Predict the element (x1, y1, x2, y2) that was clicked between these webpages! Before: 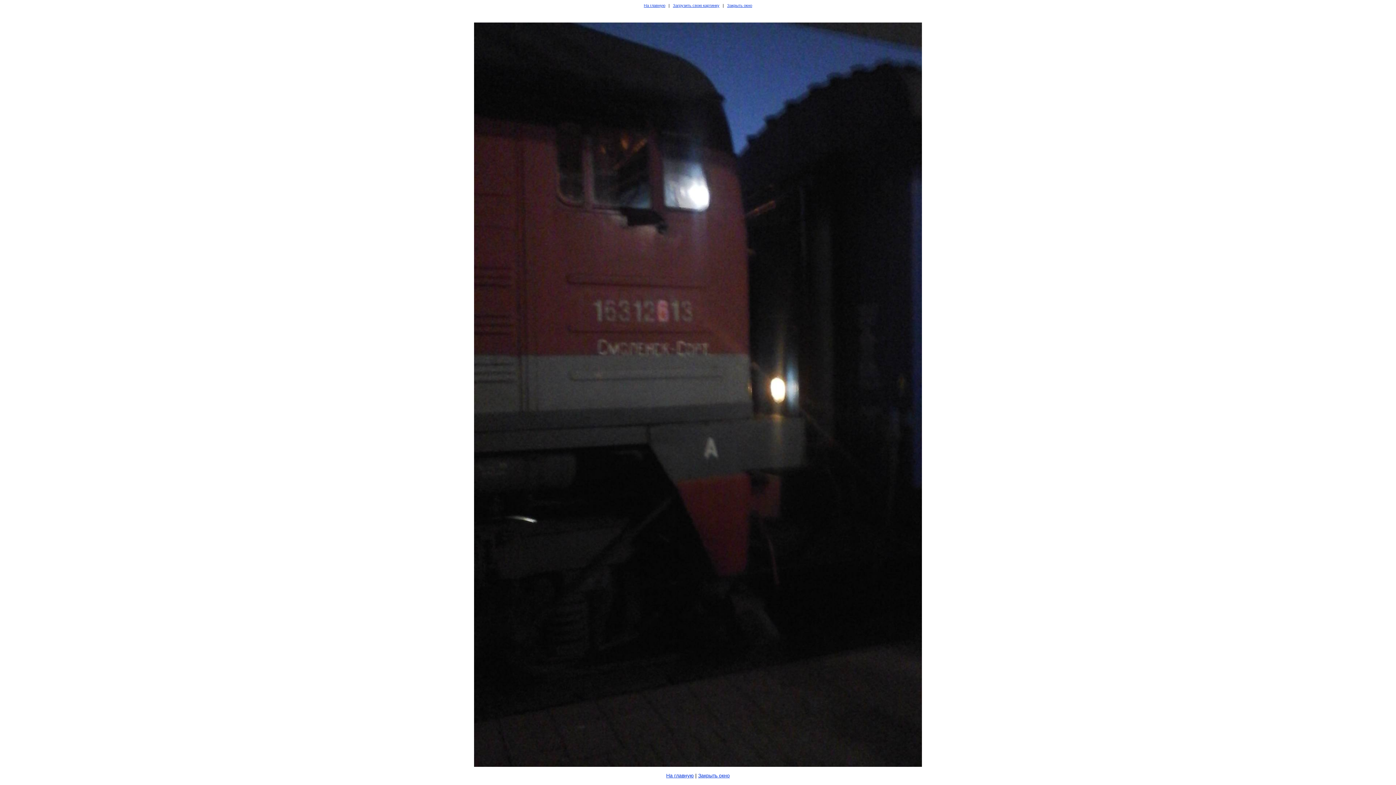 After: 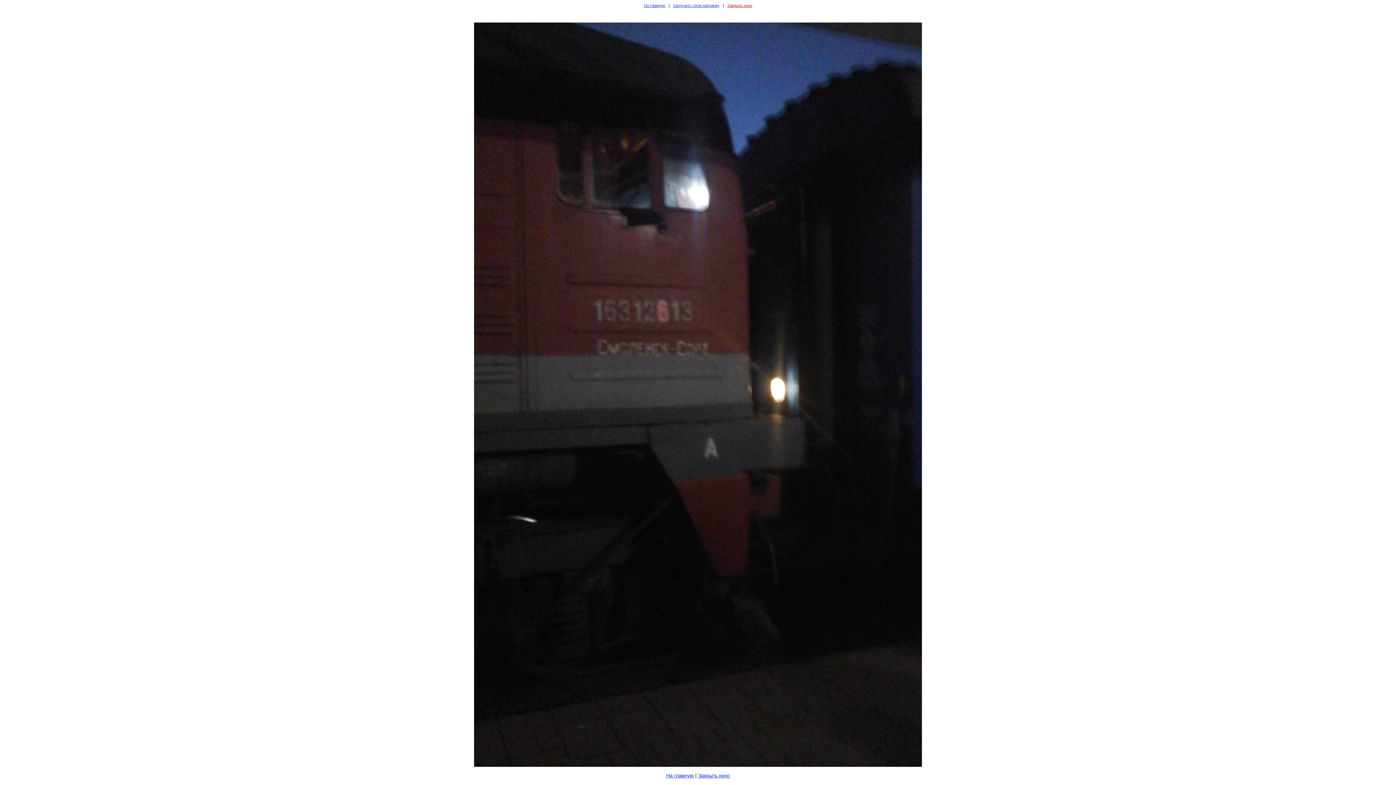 Action: label: Закрыть окно bbox: (727, 3, 752, 7)